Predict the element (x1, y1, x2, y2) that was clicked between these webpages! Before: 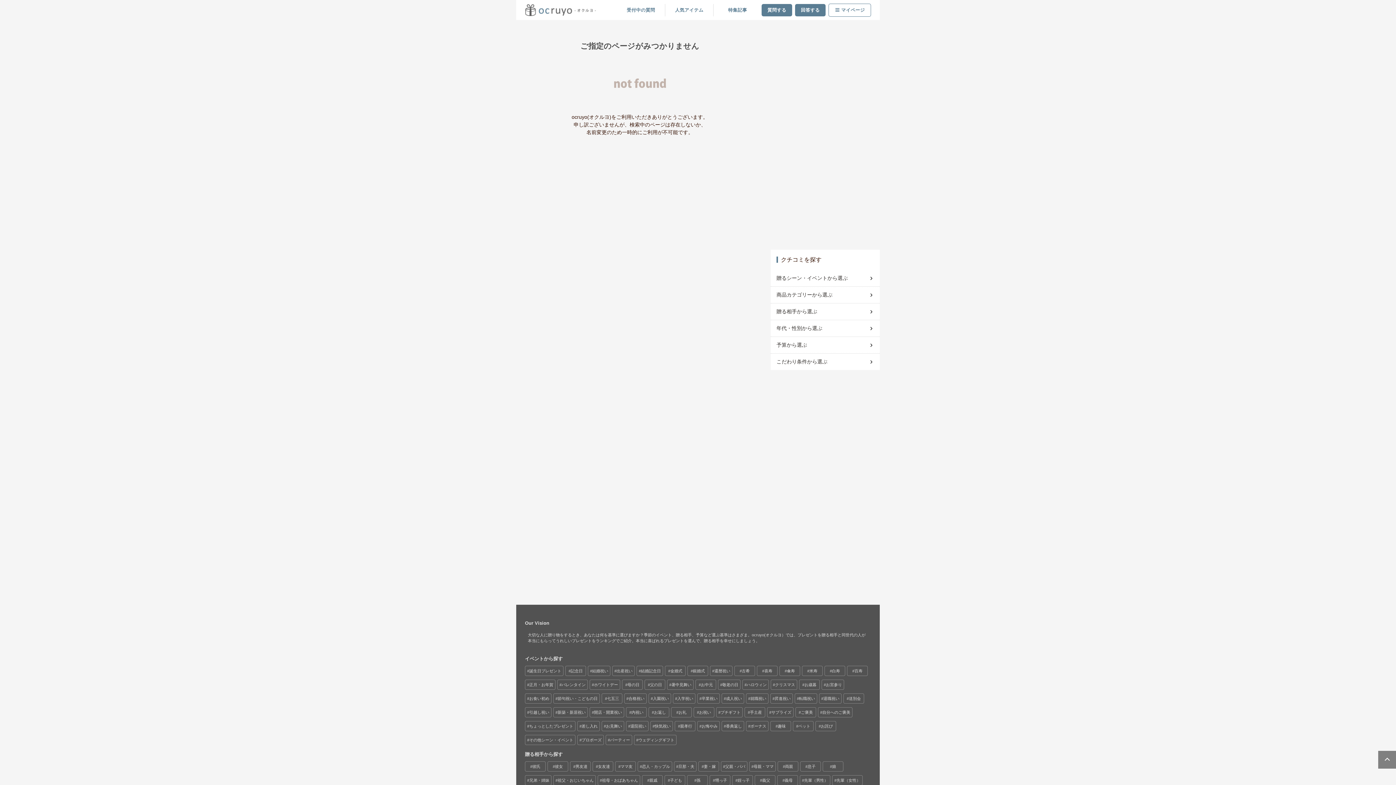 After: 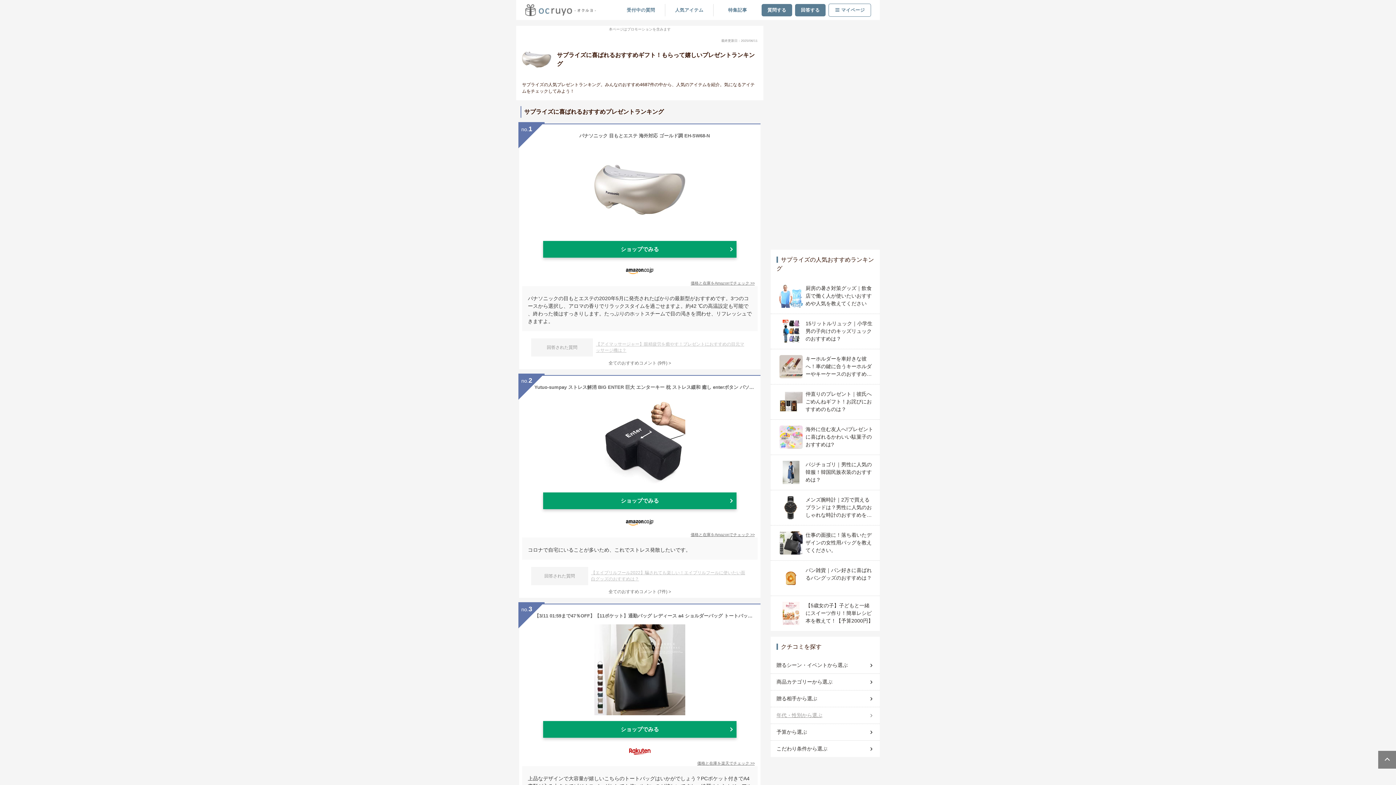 Action: label: サプライズ bbox: (767, 708, 793, 717)